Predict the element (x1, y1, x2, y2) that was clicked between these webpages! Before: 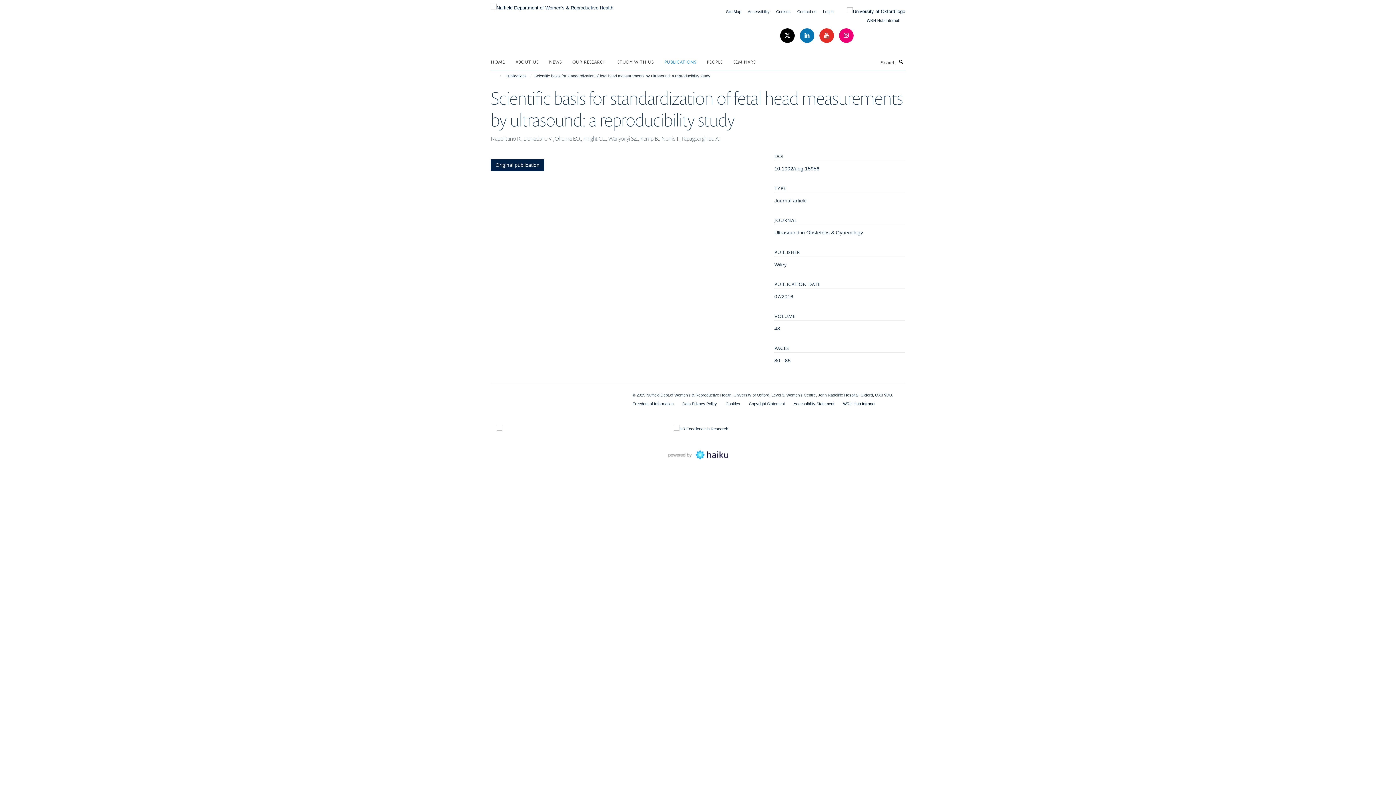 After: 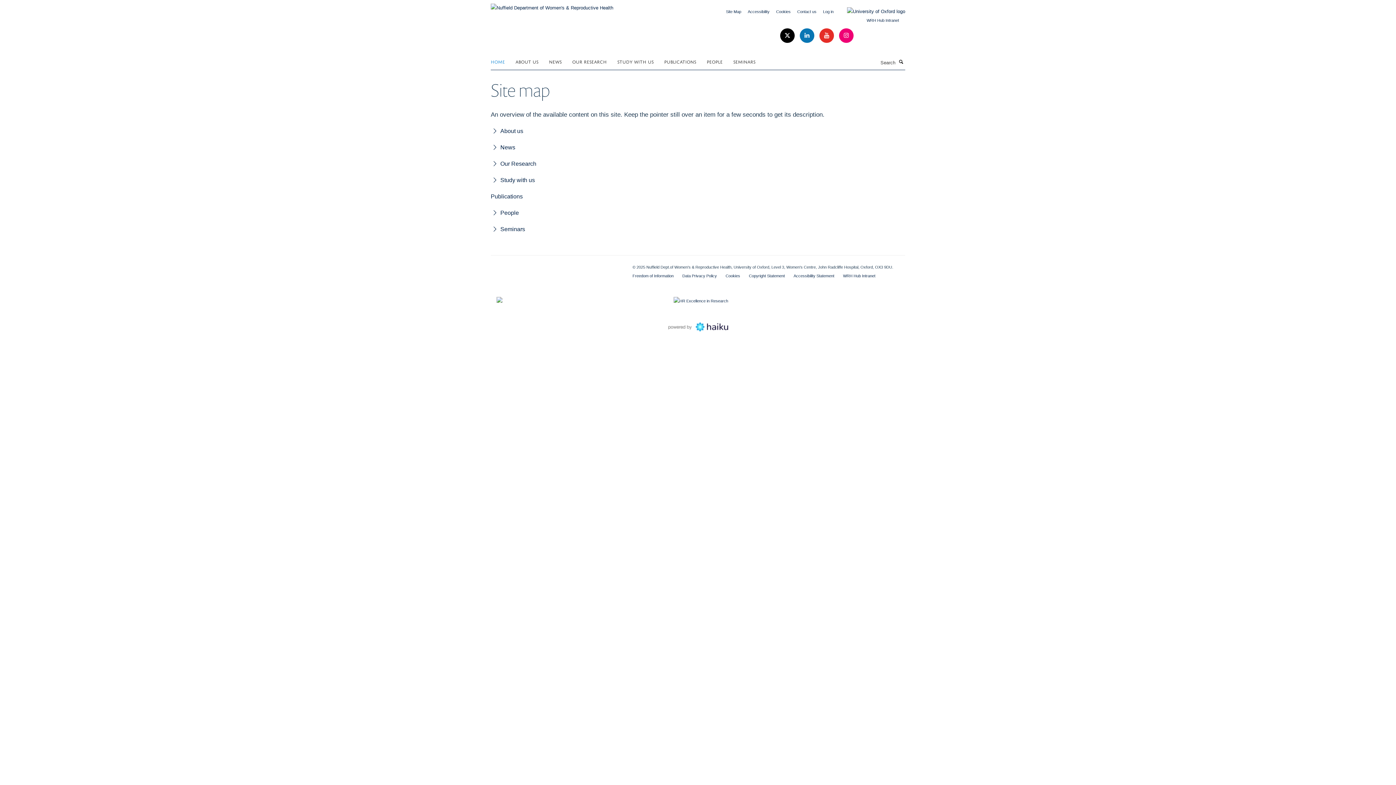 Action: label: Site Map bbox: (726, 9, 741, 13)